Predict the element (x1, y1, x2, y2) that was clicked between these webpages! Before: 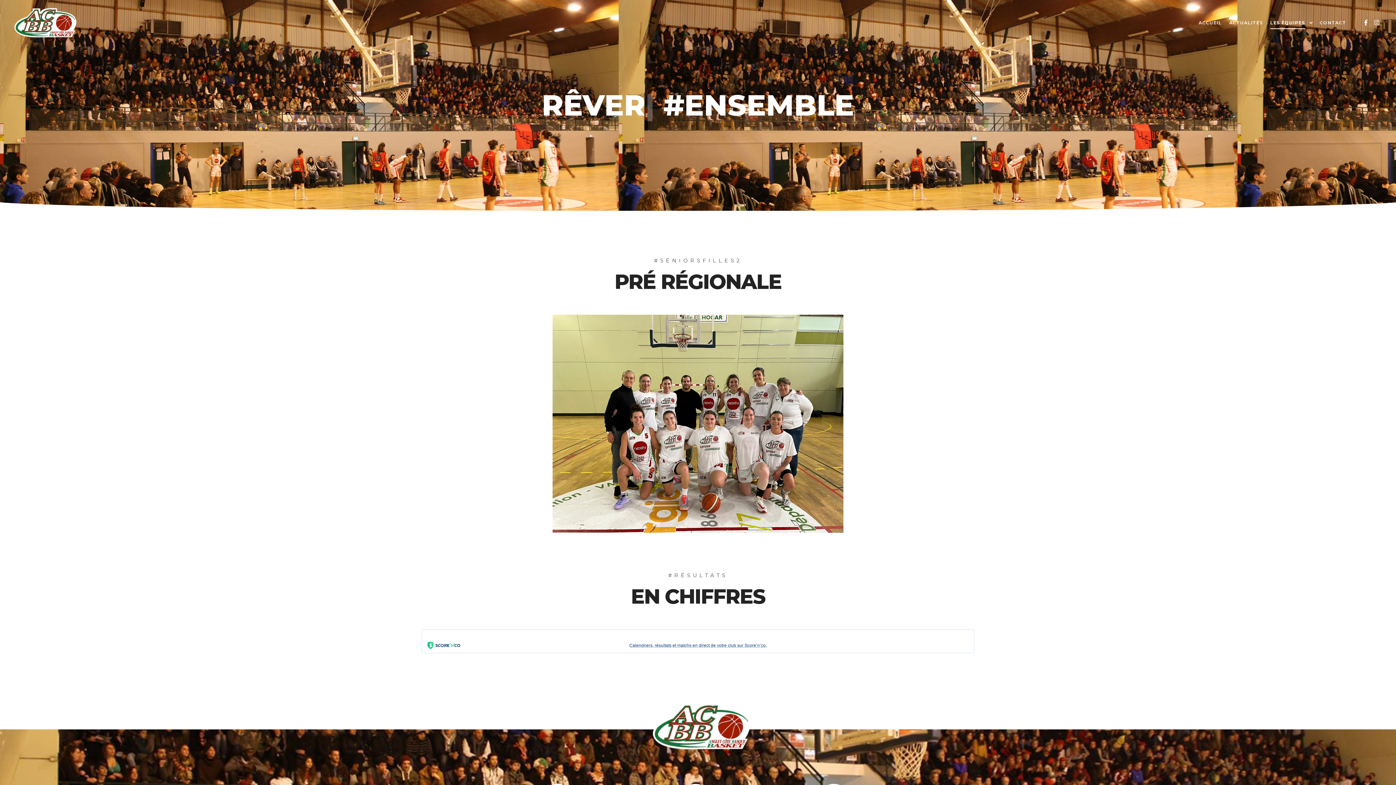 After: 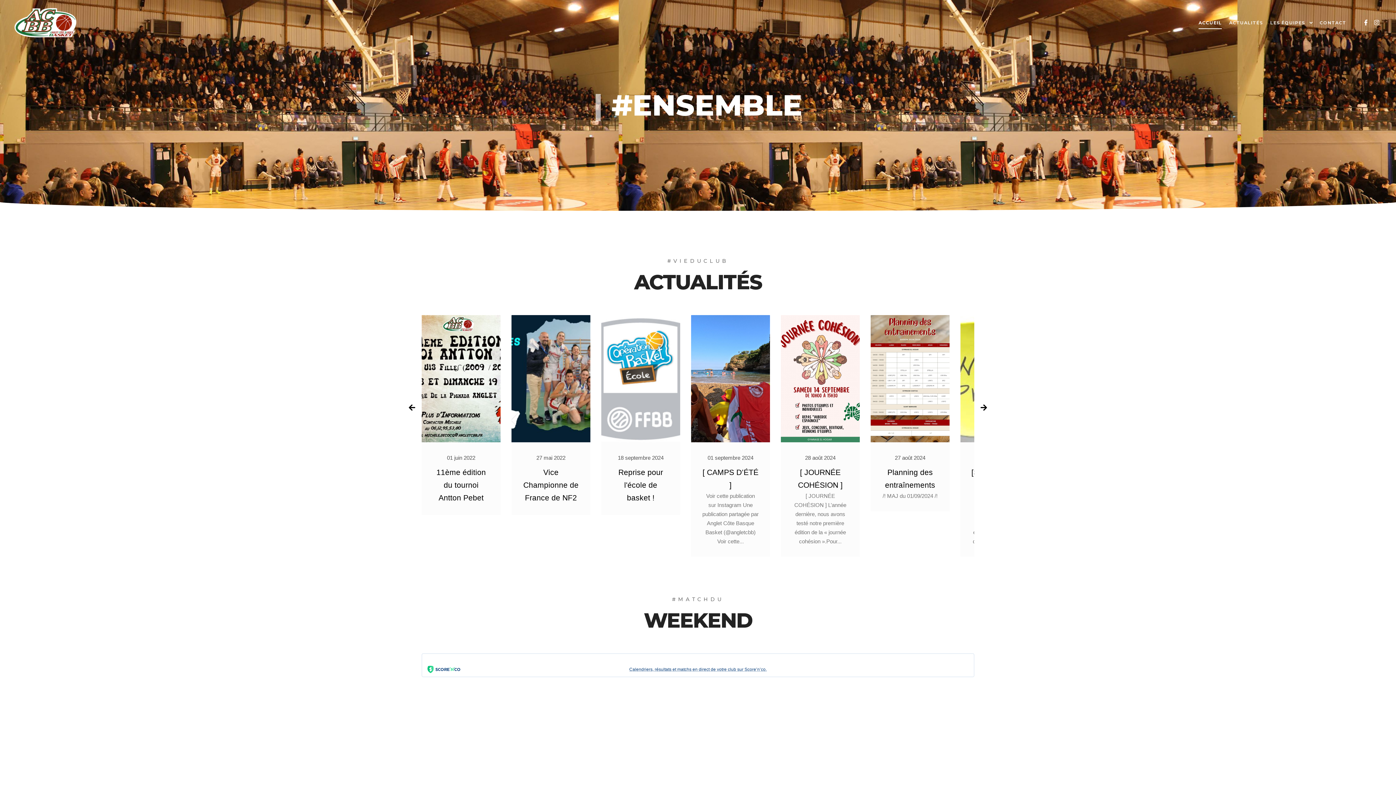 Action: bbox: (14, 0, 76, 45)